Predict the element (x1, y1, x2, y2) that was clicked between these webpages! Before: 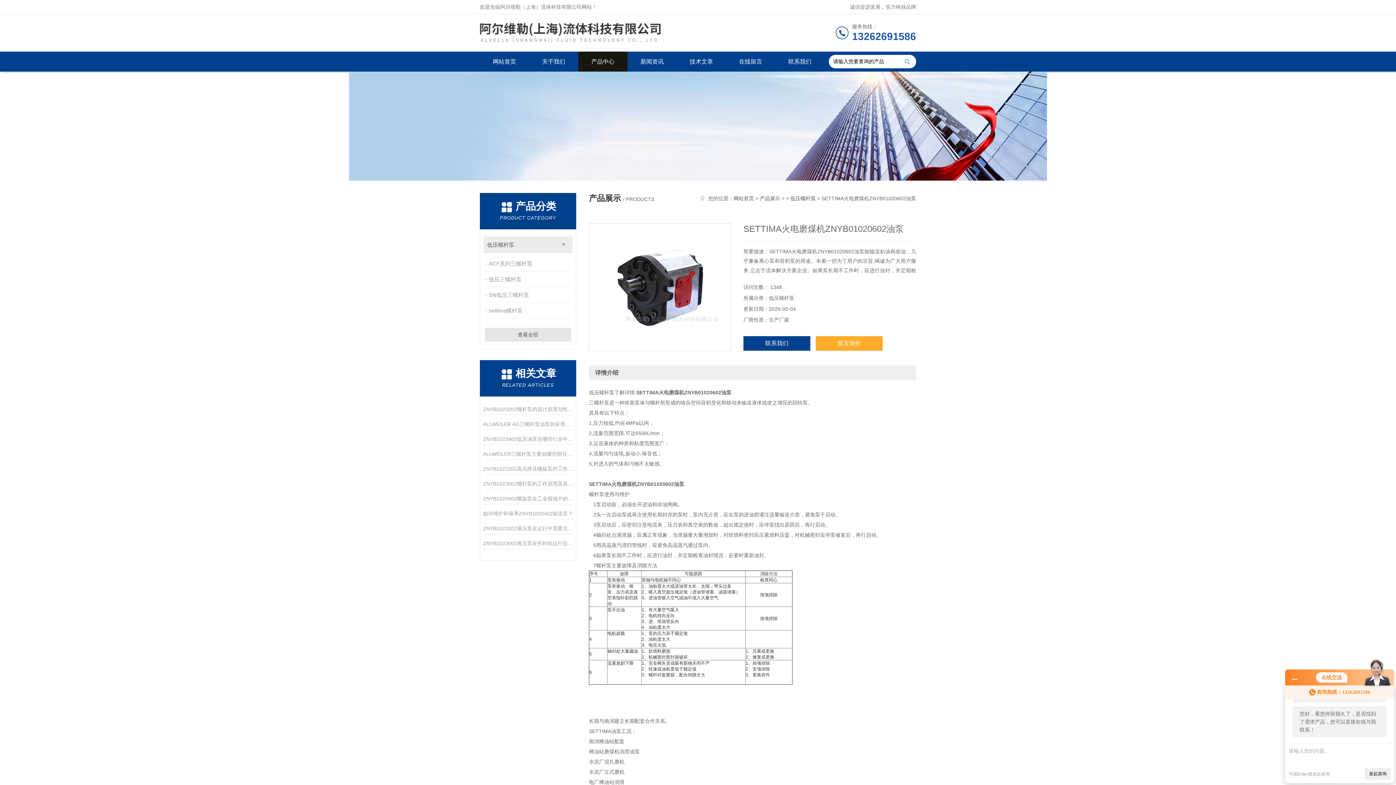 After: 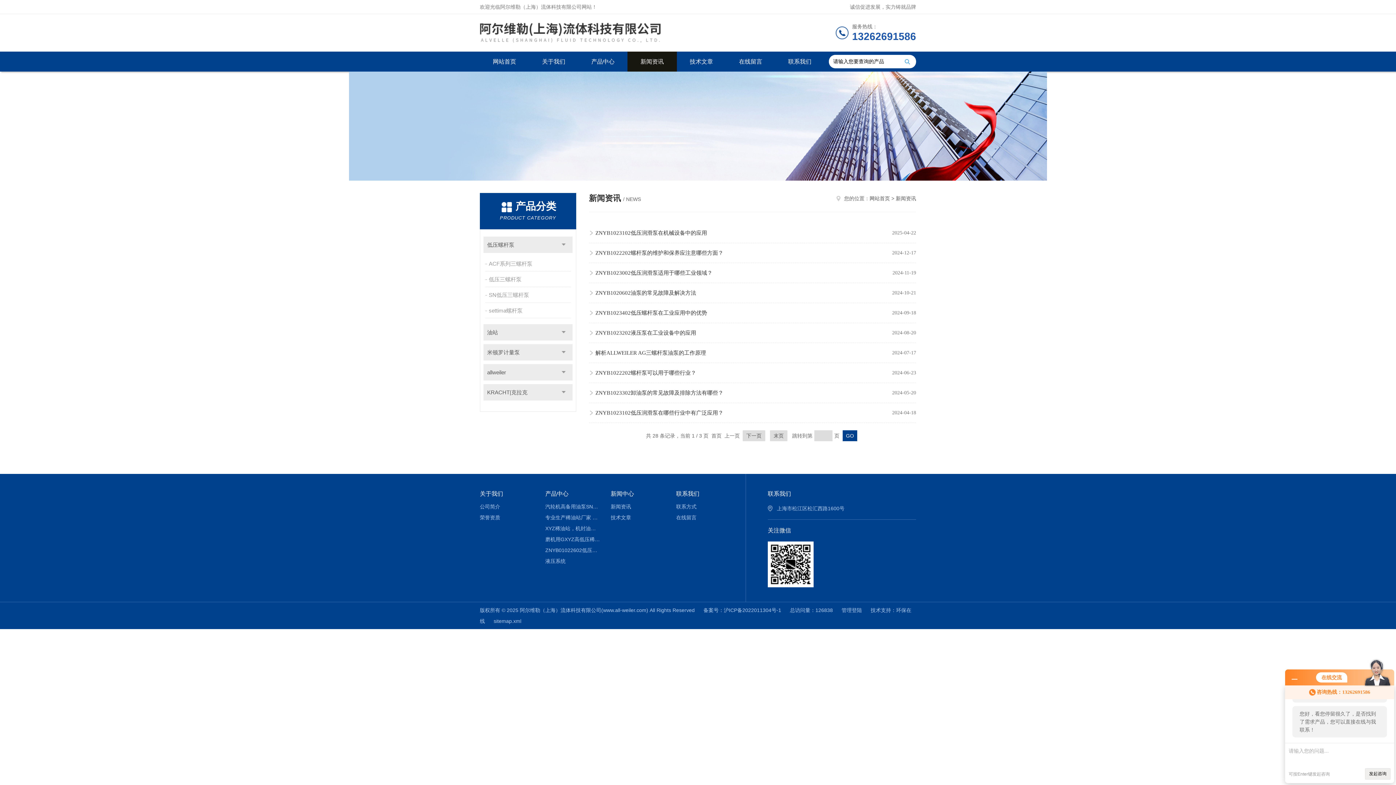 Action: bbox: (627, 51, 676, 71) label: 新闻资讯